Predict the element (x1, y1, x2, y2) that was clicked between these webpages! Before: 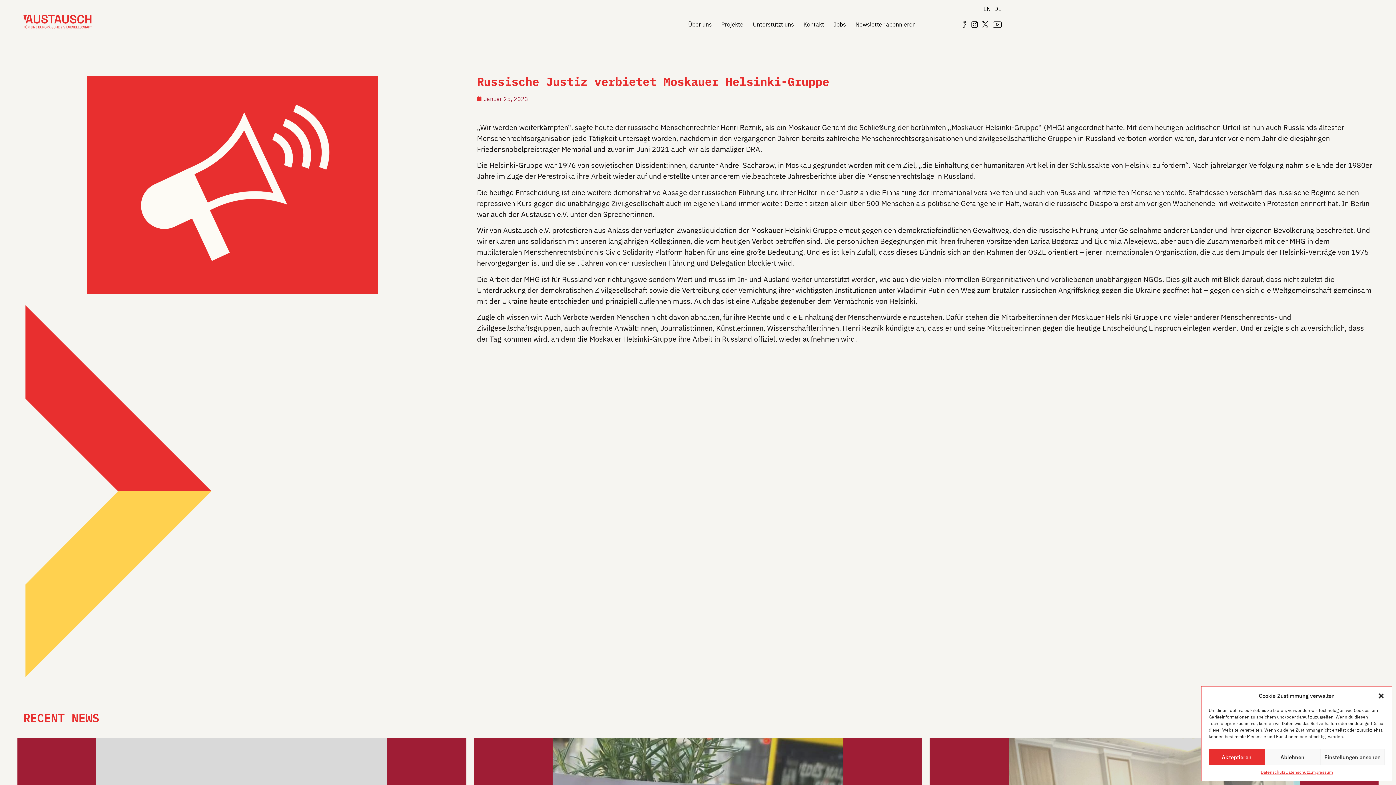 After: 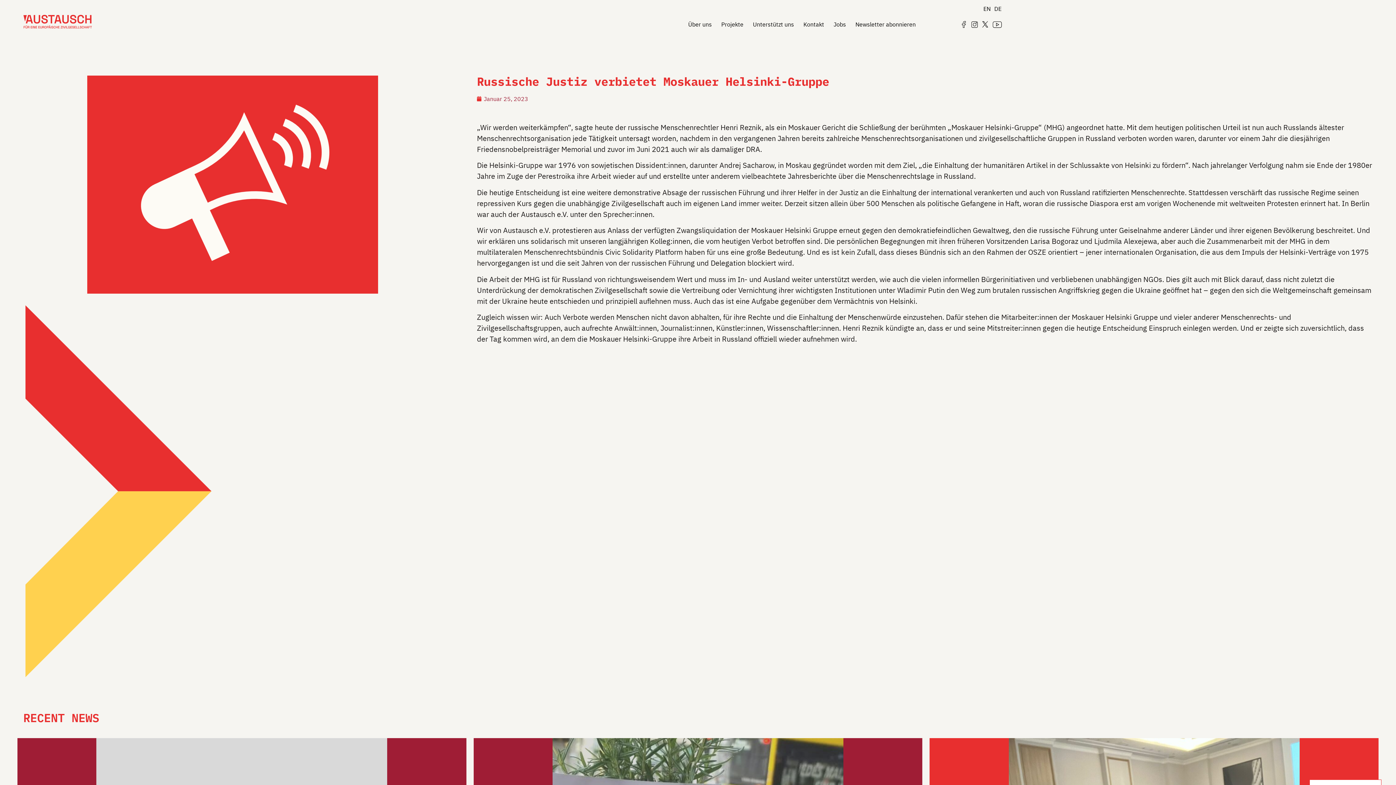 Action: bbox: (1264, 749, 1320, 765) label: Ablehnen